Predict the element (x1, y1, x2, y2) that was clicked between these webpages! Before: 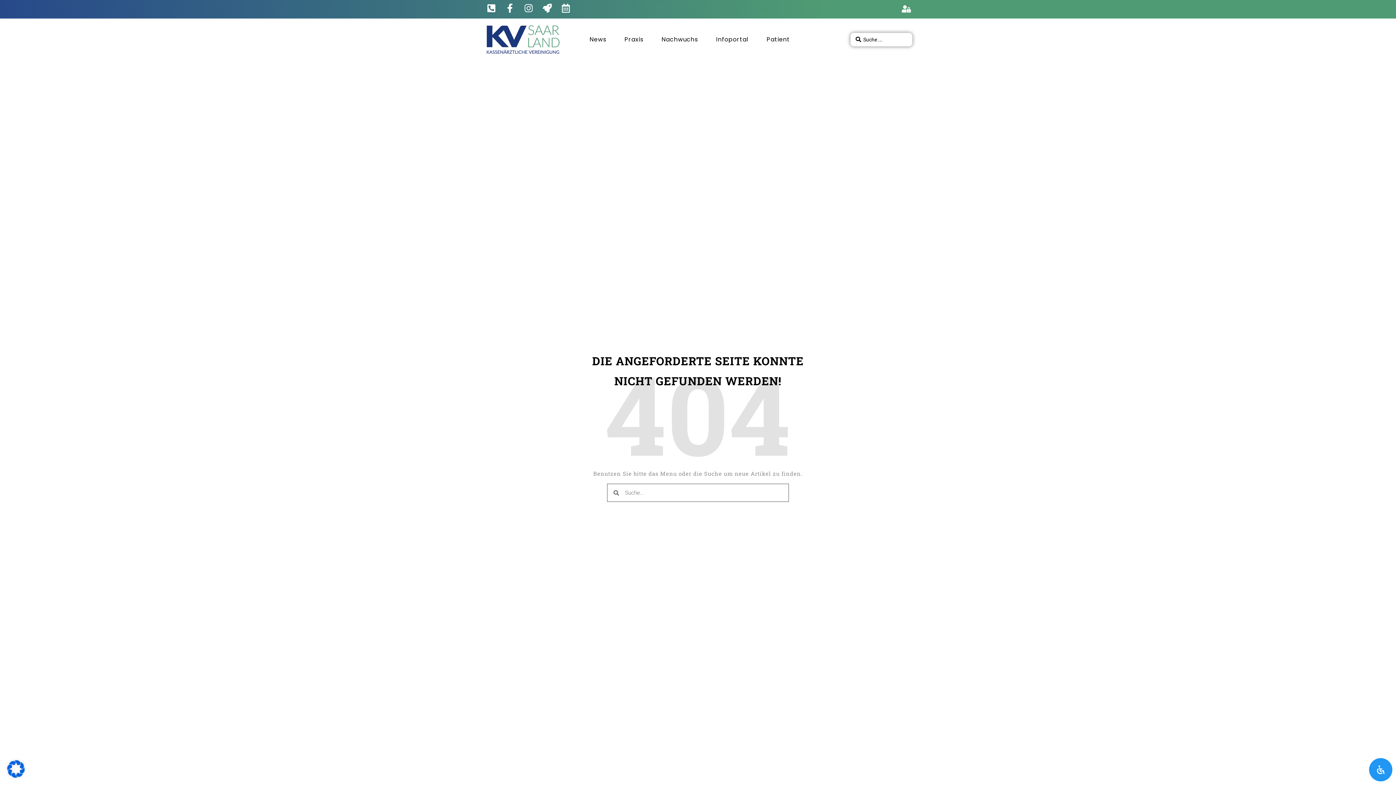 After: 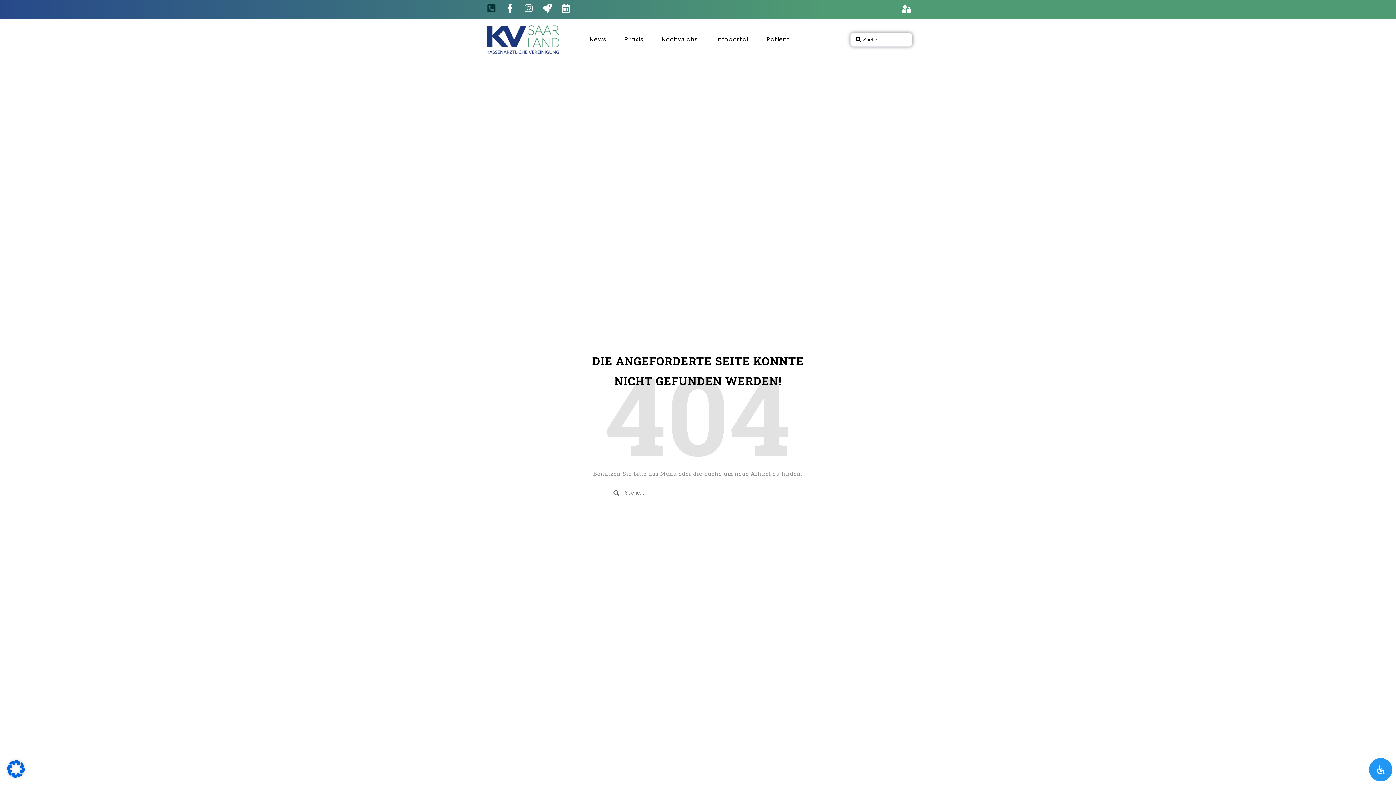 Action: bbox: (485, 3, 499, 12)